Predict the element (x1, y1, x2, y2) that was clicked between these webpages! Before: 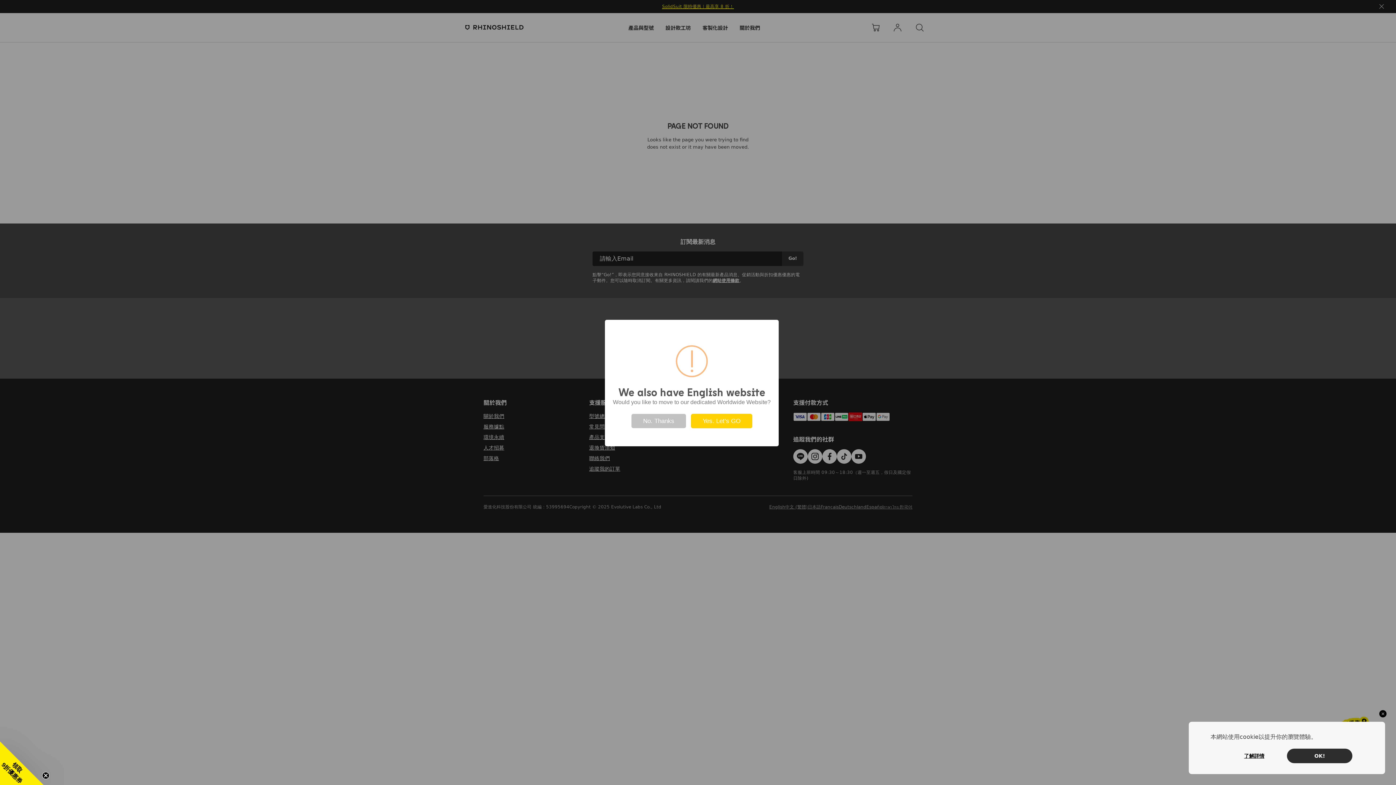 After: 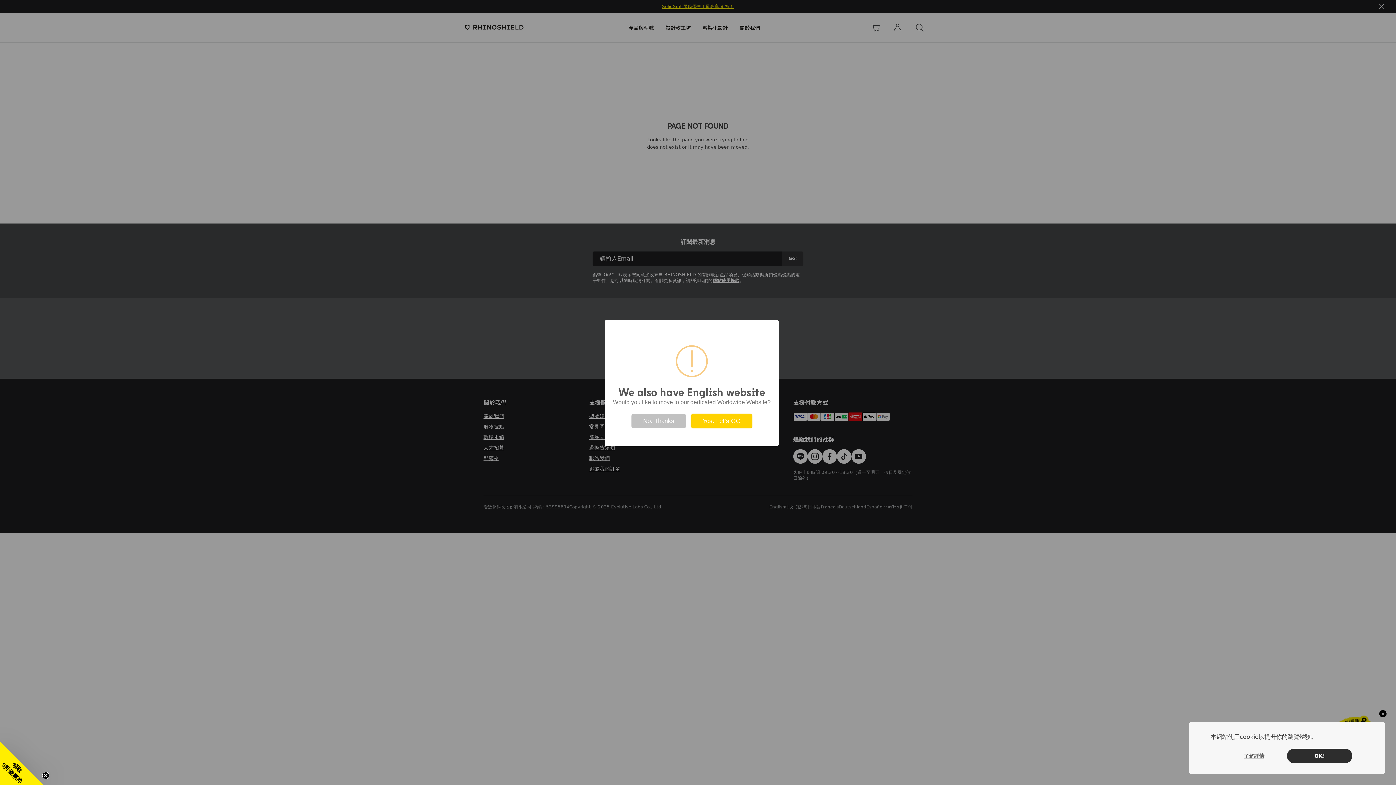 Action: label: 了解詳情 bbox: (1221, 752, 1287, 760)